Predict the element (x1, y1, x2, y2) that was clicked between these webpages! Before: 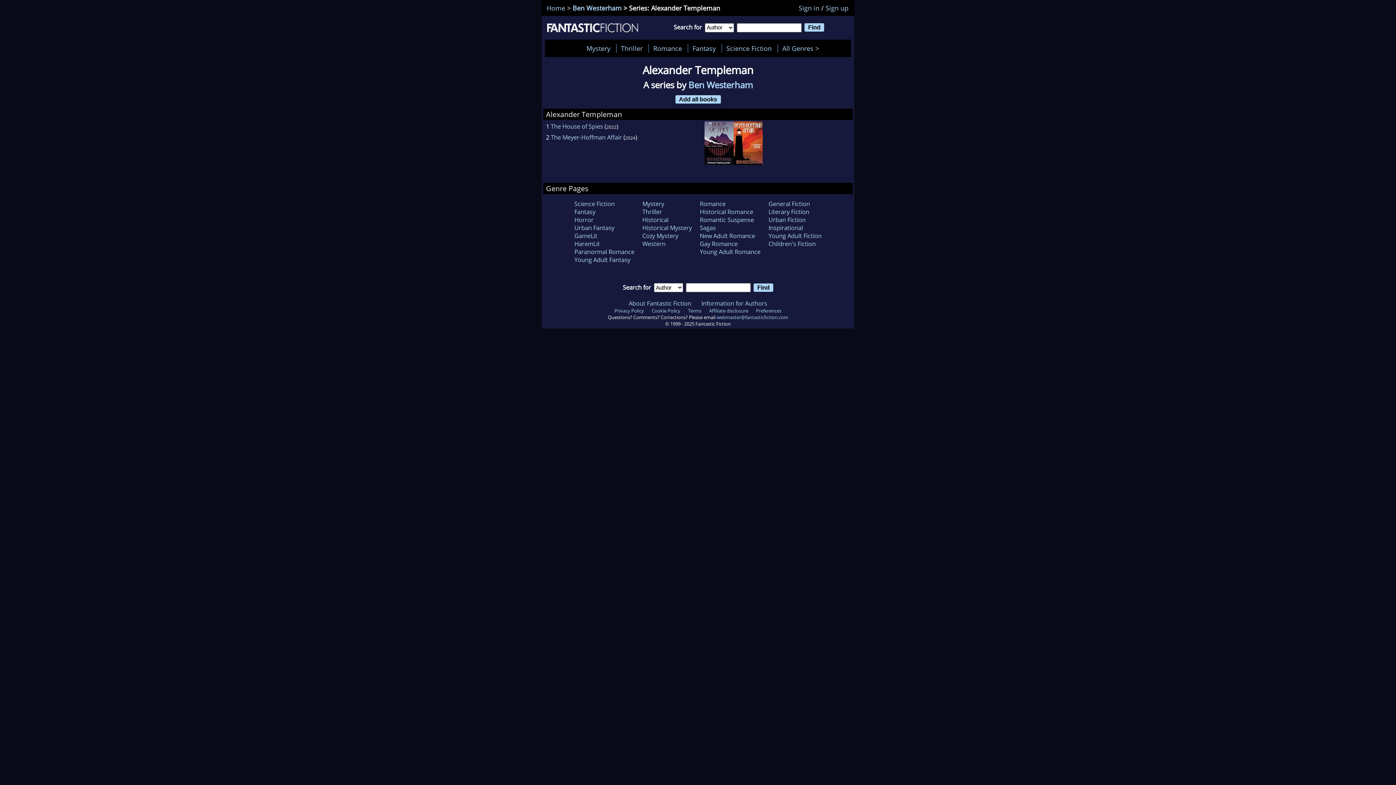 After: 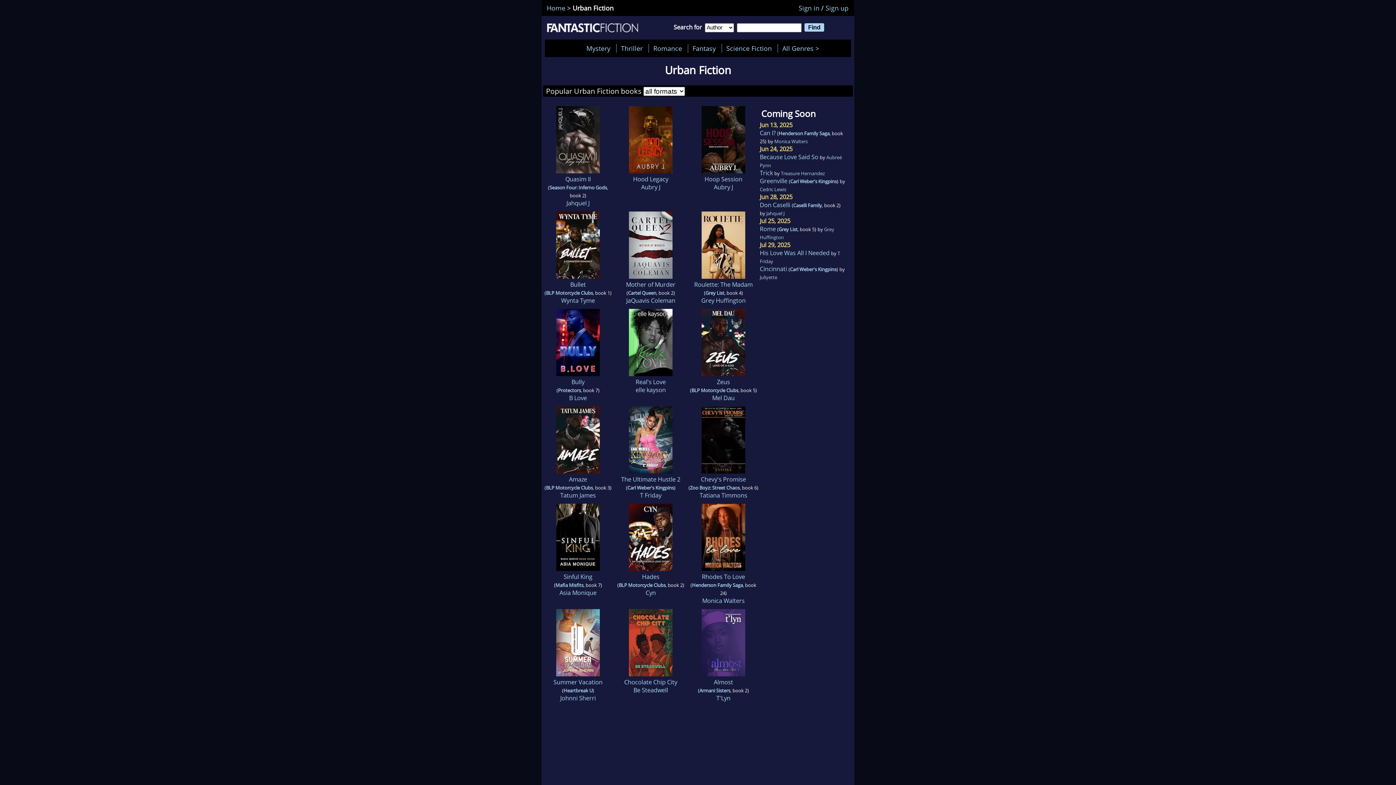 Action: label: Urban Fiction bbox: (768, 215, 805, 223)